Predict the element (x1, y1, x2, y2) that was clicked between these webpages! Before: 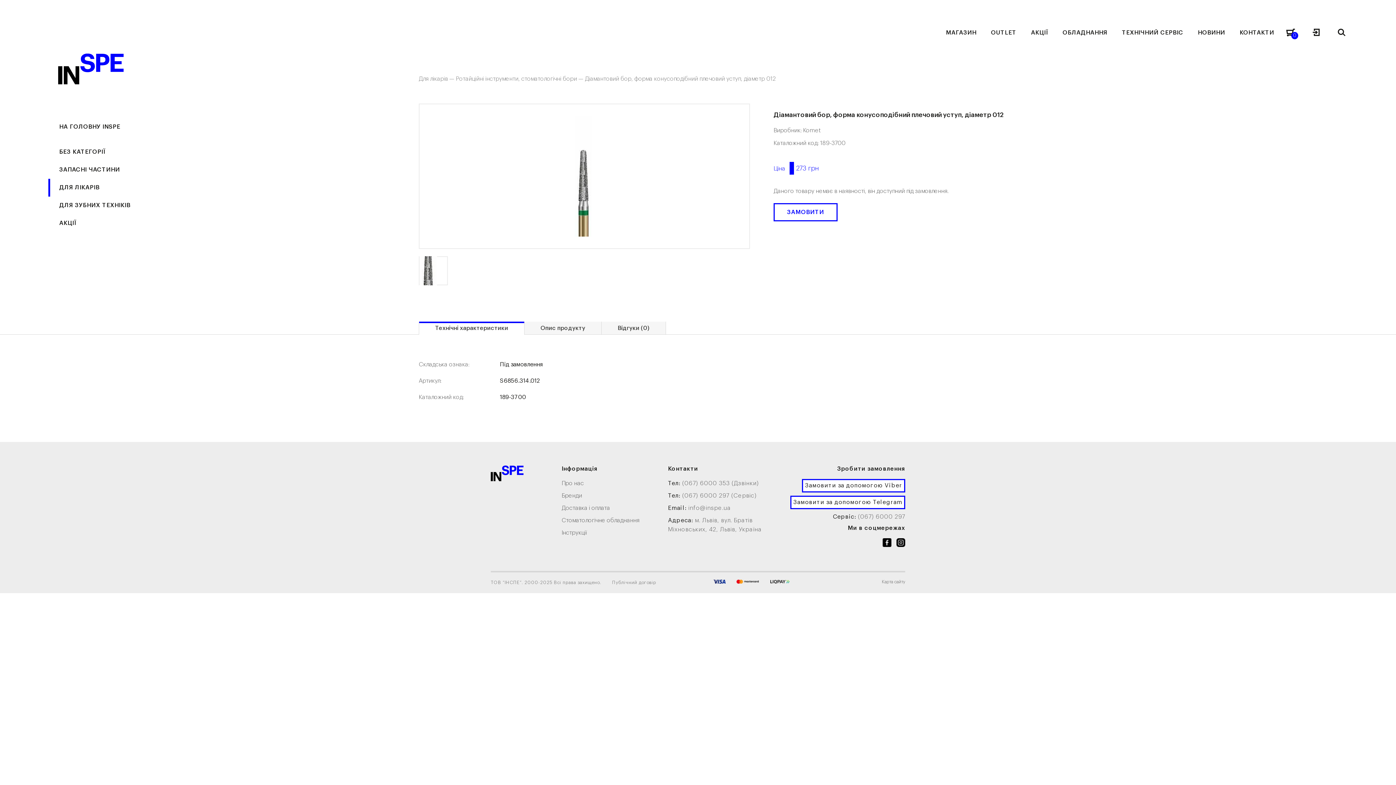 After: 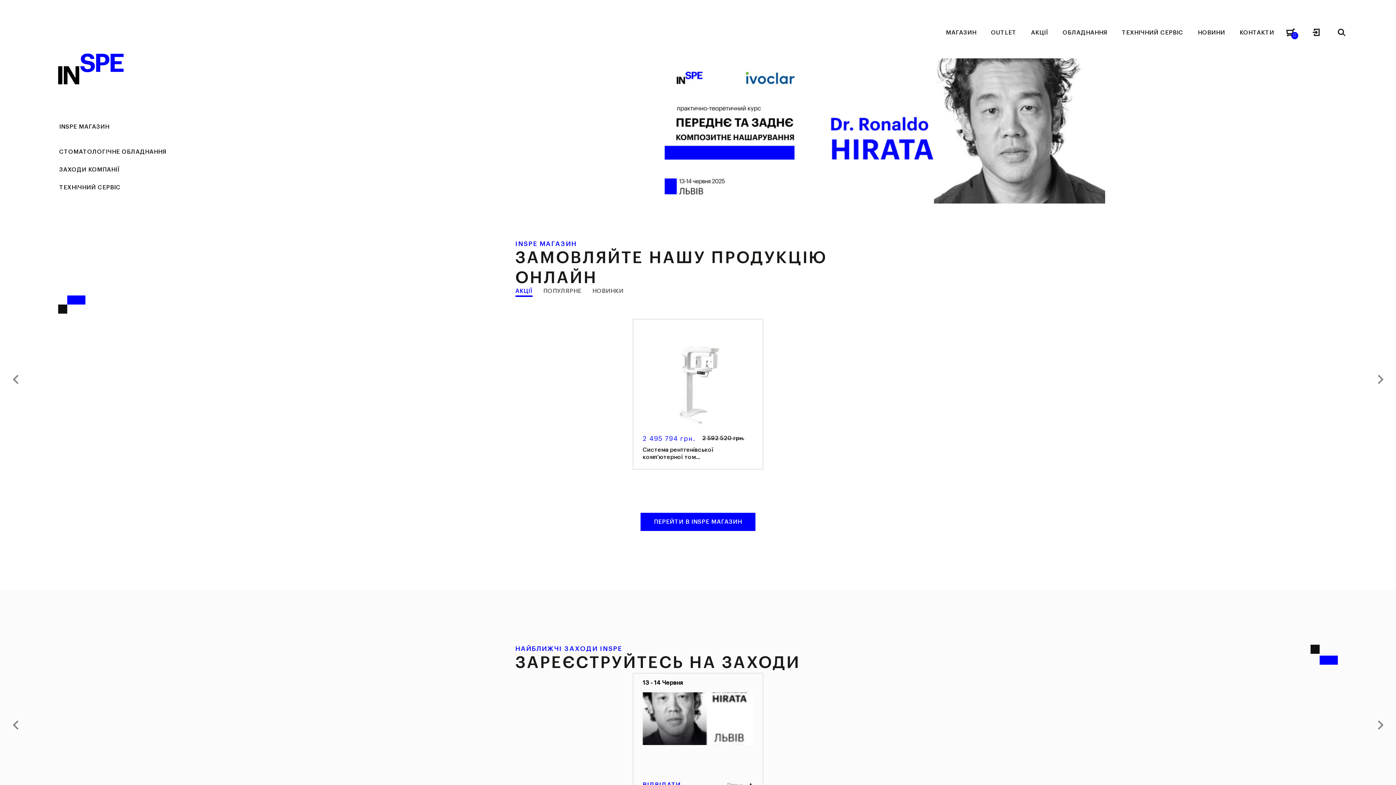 Action: bbox: (490, 465, 523, 484) label: Logo